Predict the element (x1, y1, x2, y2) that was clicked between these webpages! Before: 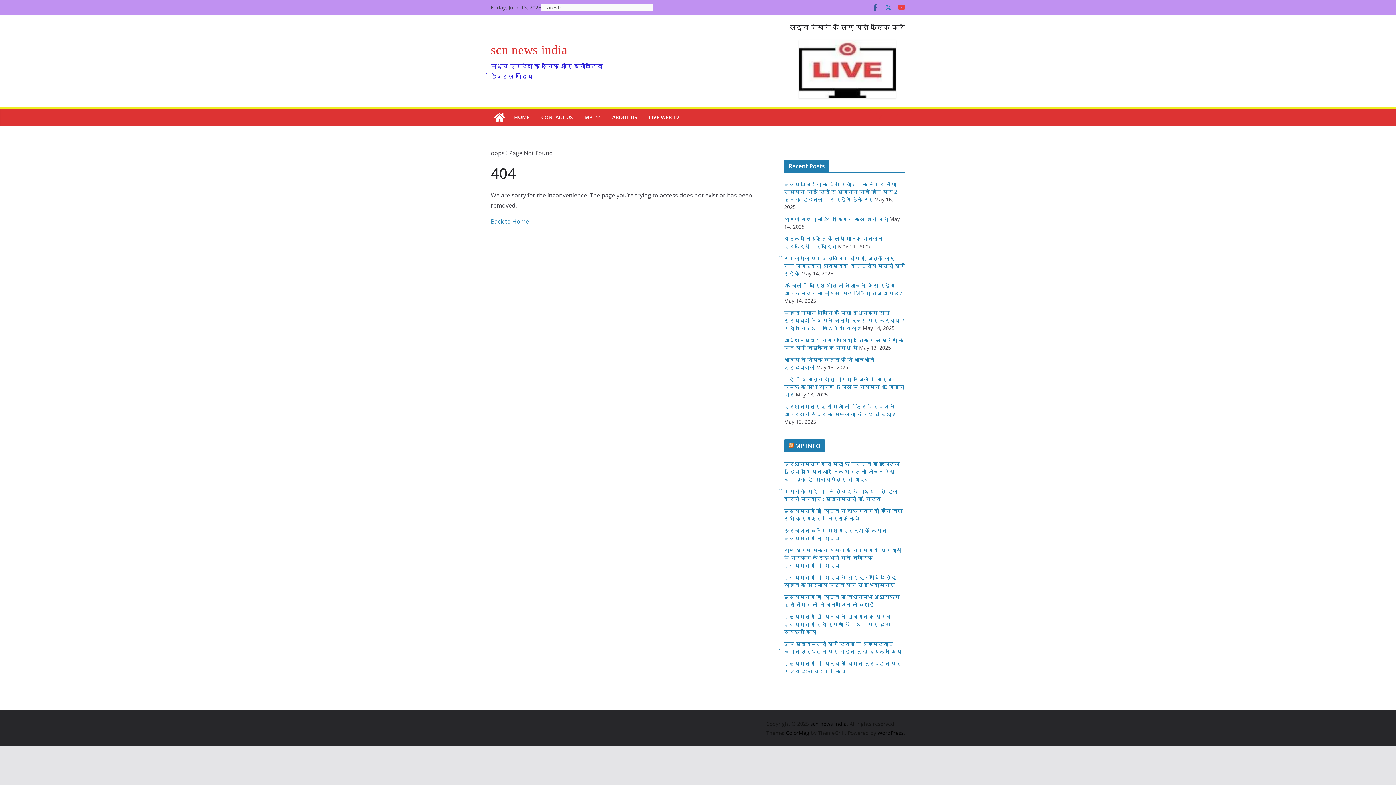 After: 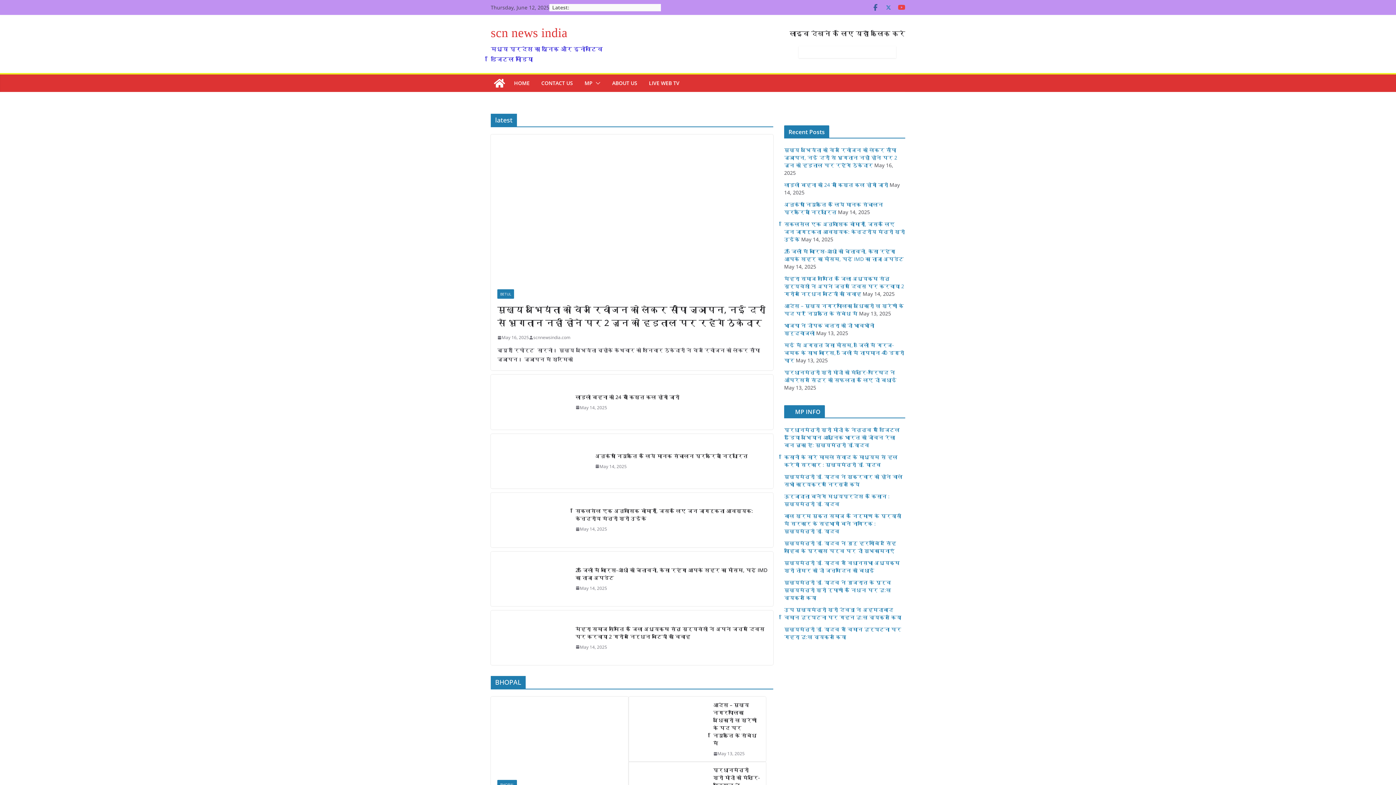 Action: label: Back to Home bbox: (490, 217, 529, 225)